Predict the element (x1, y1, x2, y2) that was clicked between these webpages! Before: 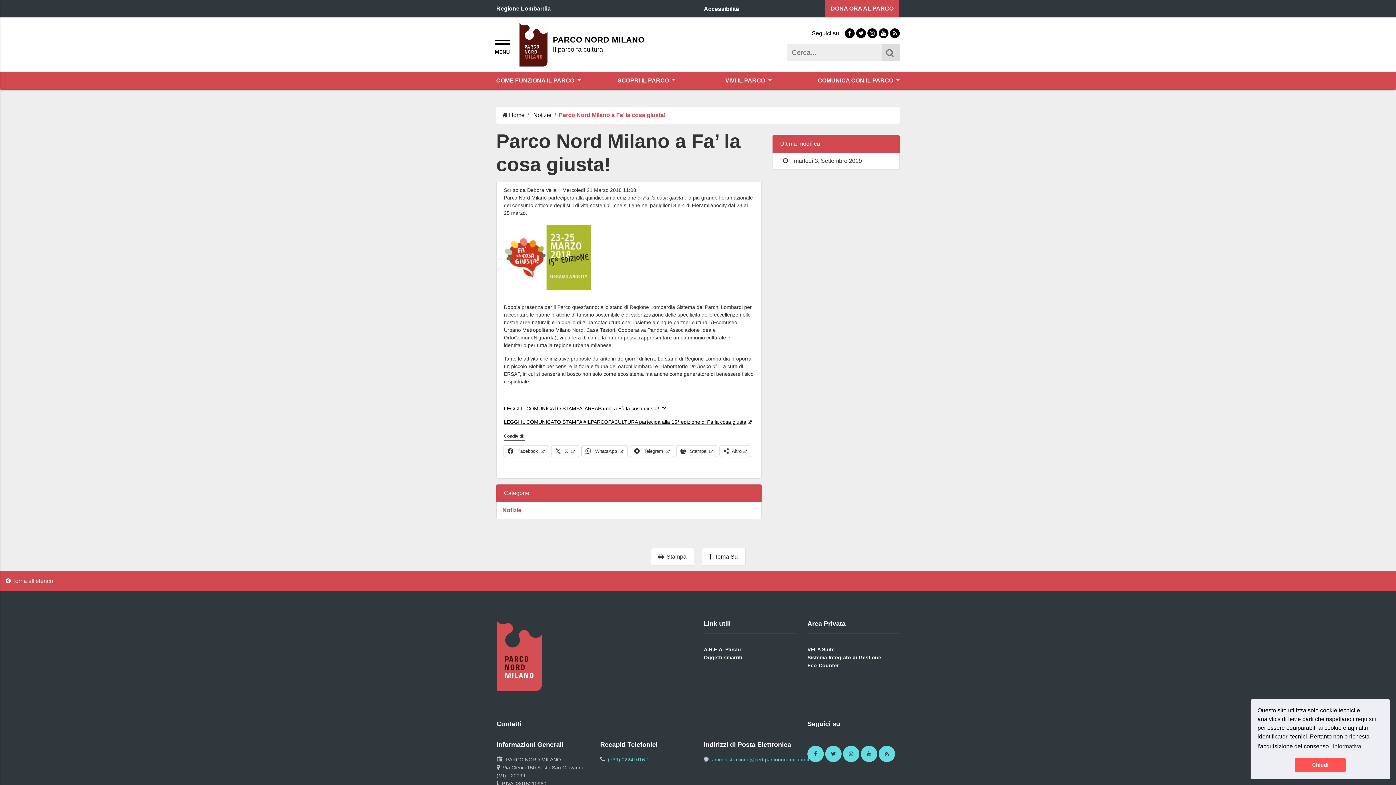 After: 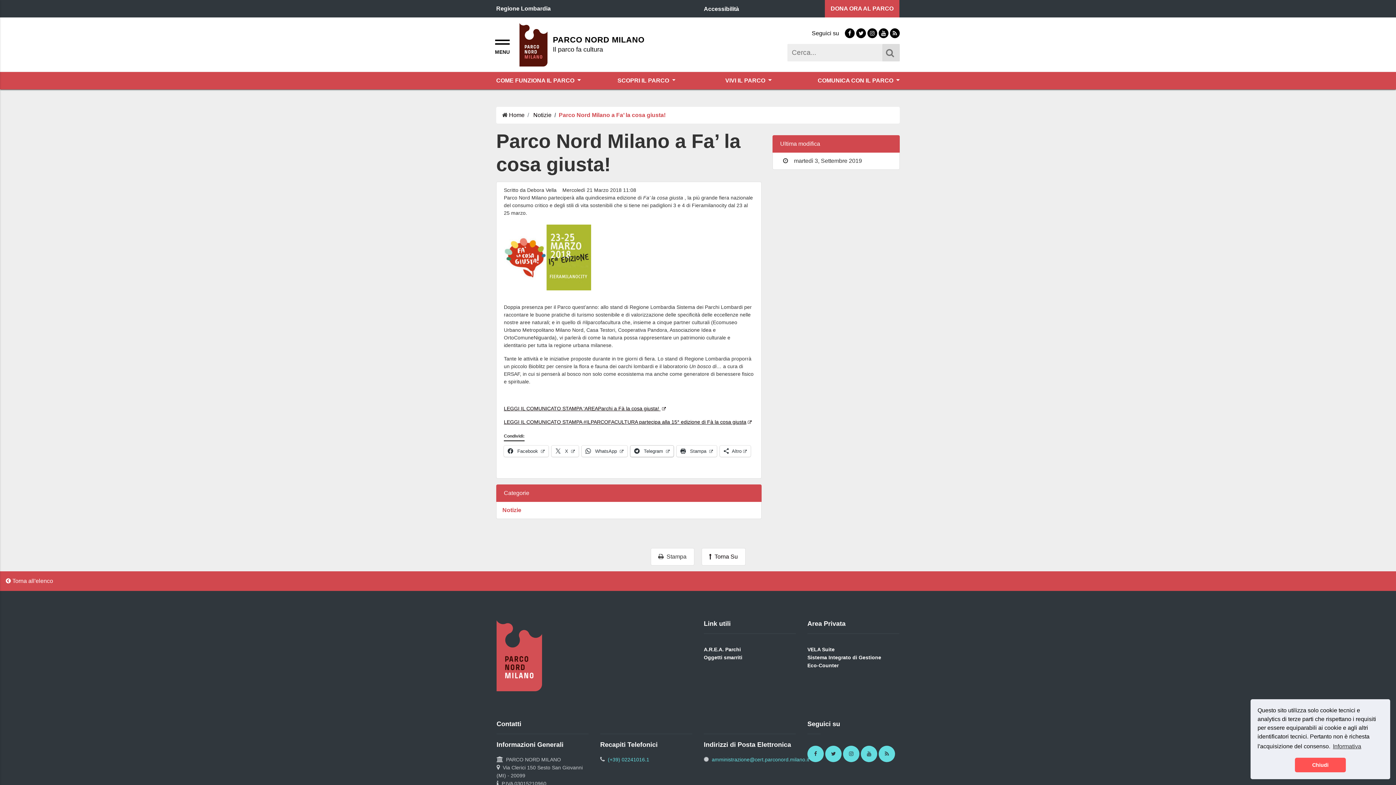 Action: bbox: (630, 445, 673, 457) label:  Telegram 